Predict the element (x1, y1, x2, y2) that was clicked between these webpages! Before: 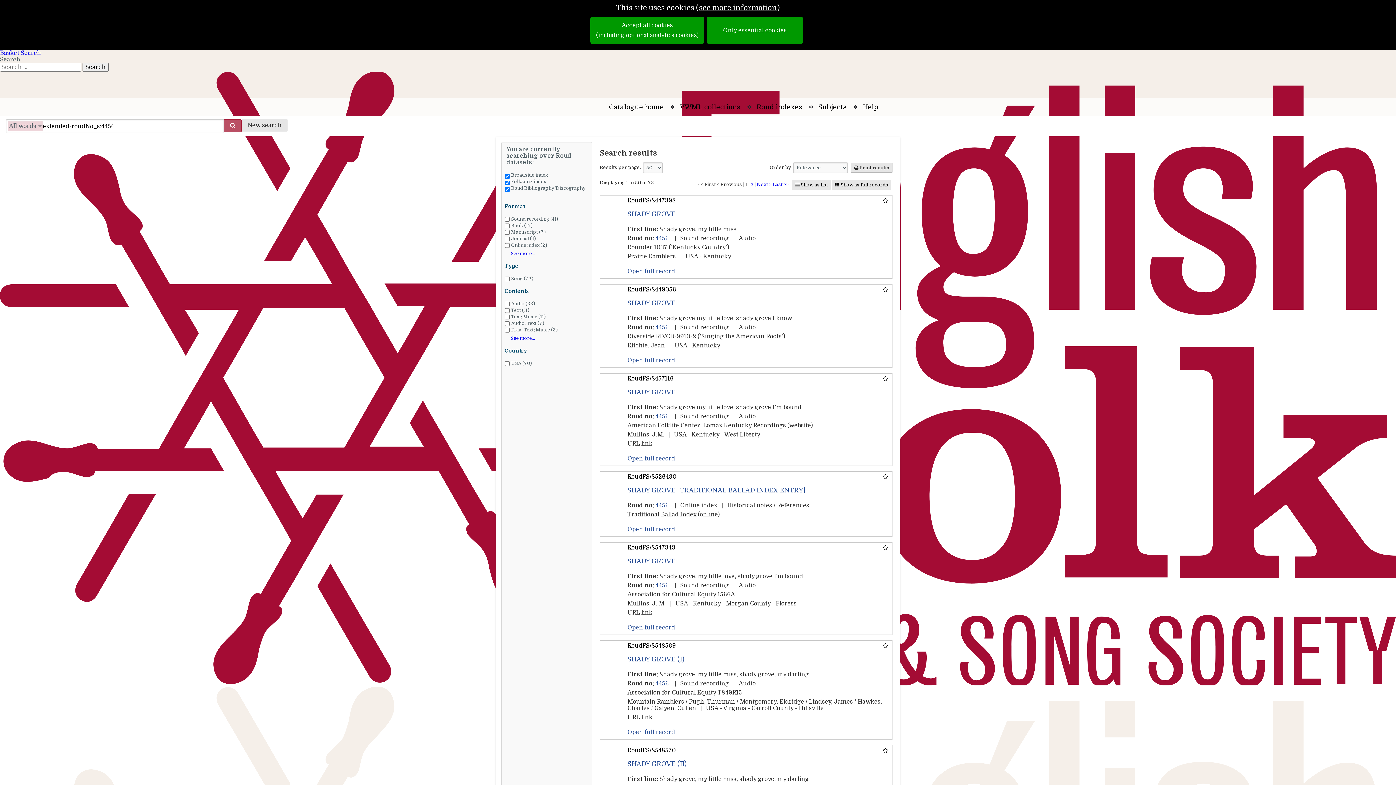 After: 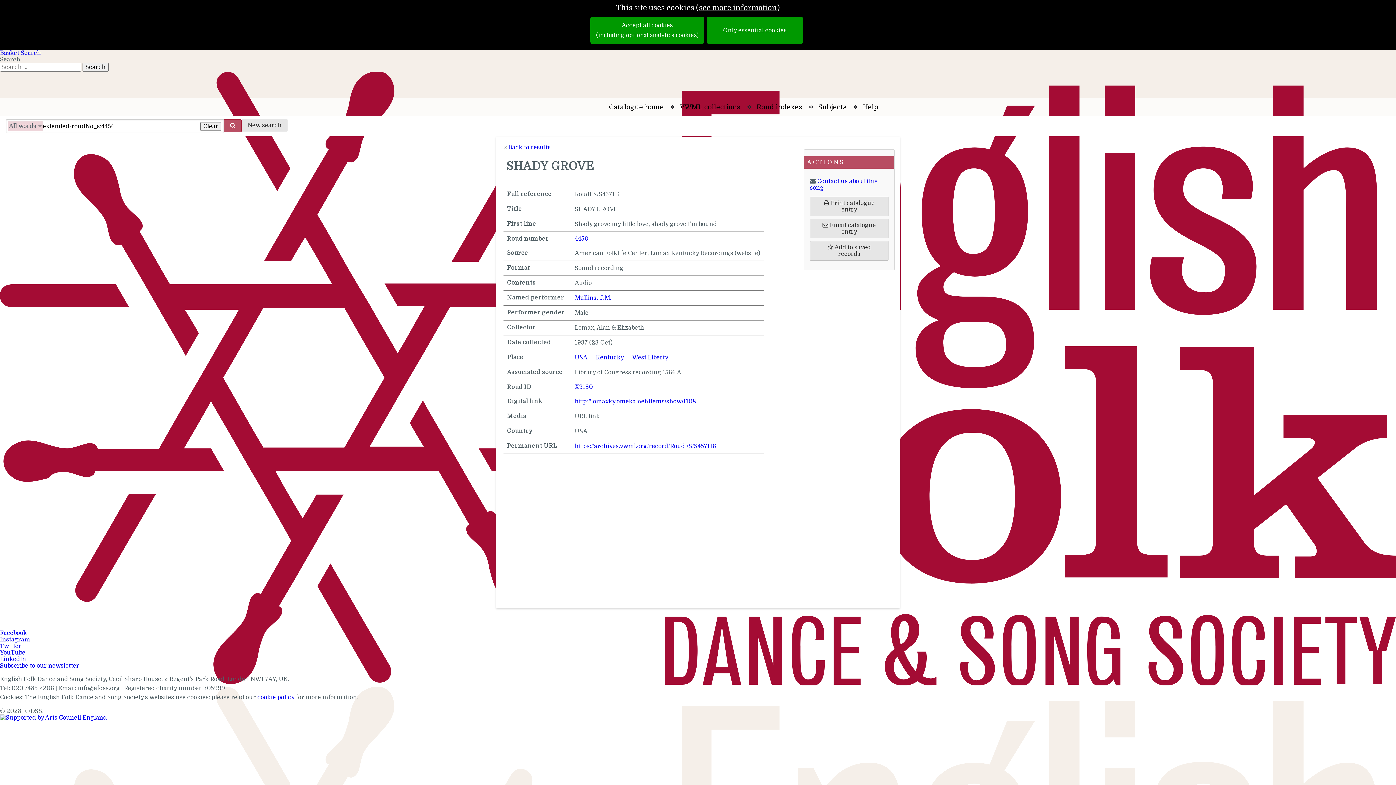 Action: label: SHADY GROVE bbox: (627, 388, 675, 395)